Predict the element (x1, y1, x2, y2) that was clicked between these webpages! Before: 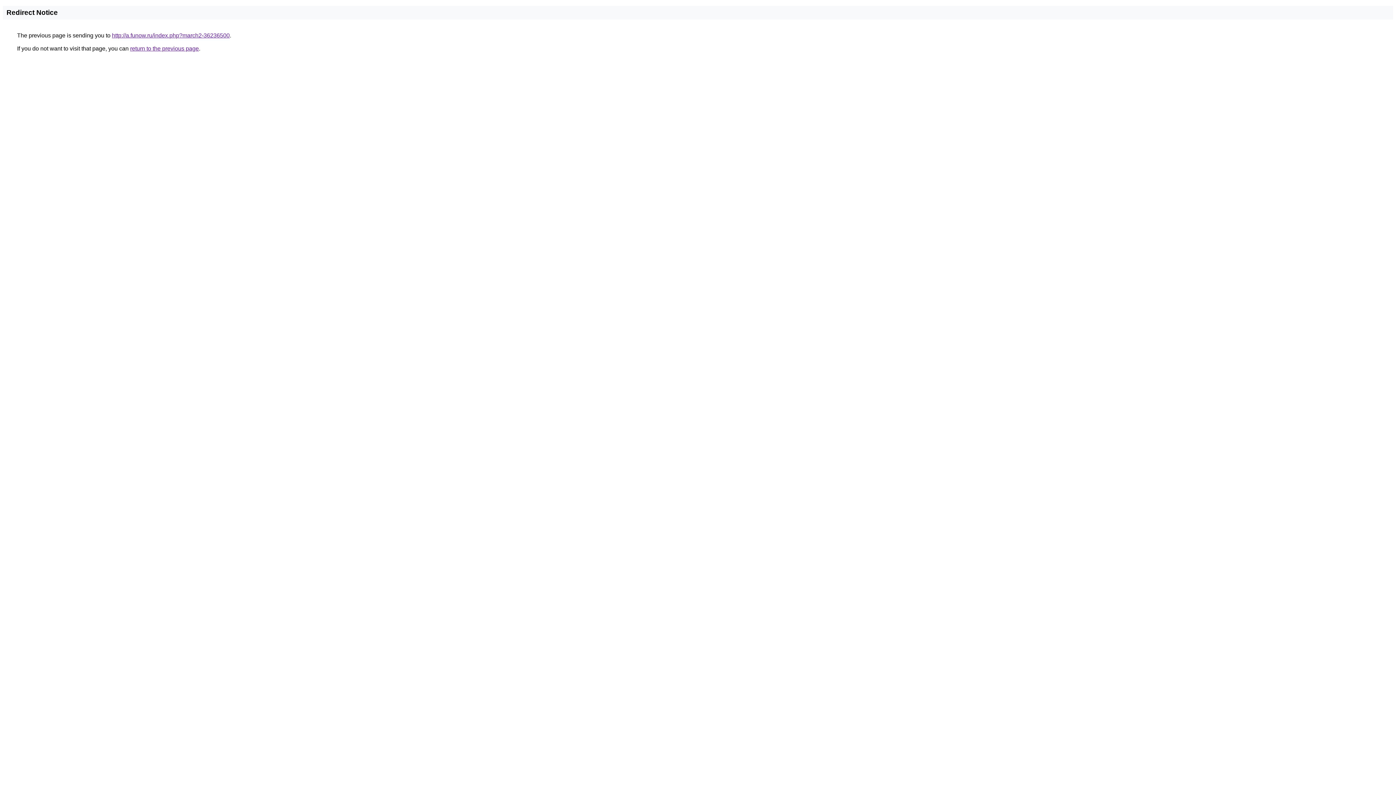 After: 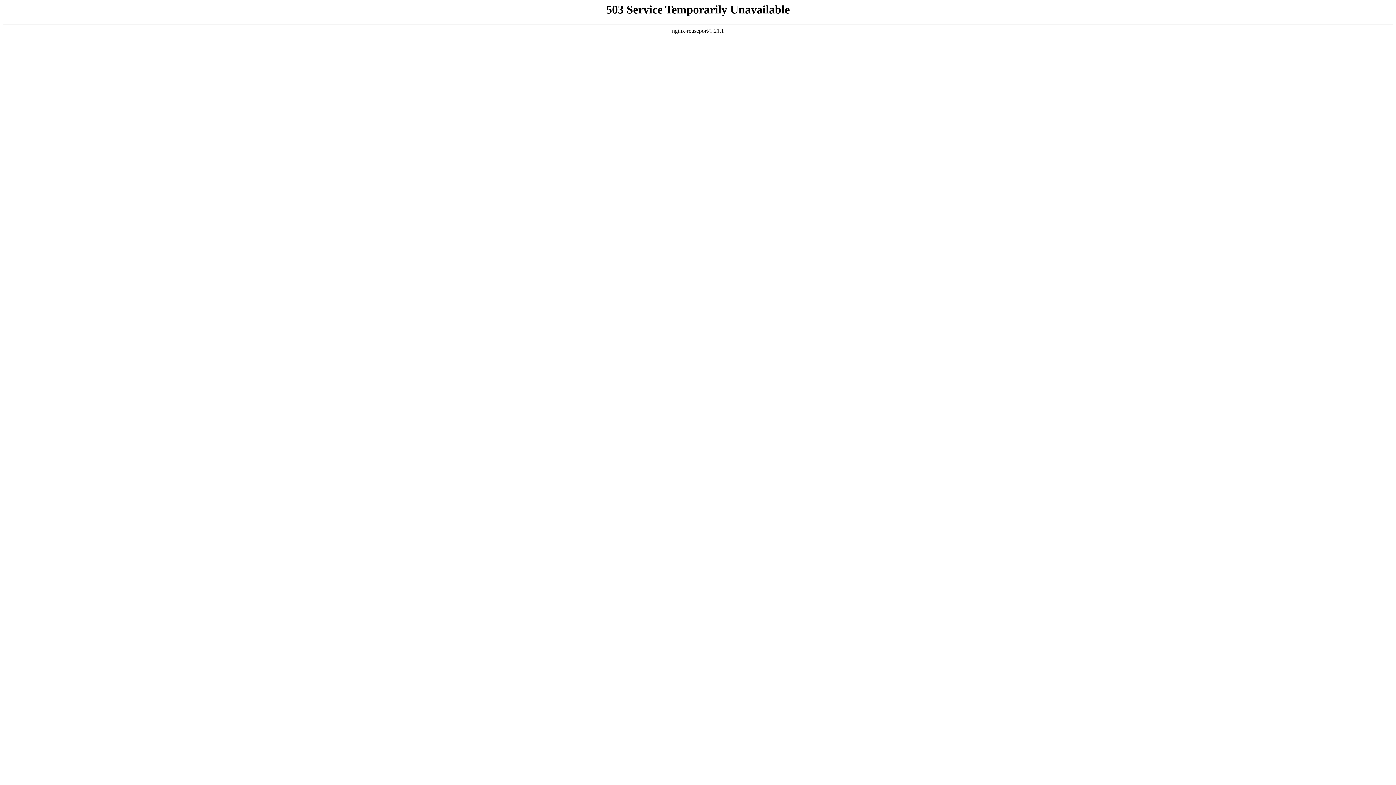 Action: label: http://a.funow.ru/index.php?march2-36236500 bbox: (112, 32, 229, 38)